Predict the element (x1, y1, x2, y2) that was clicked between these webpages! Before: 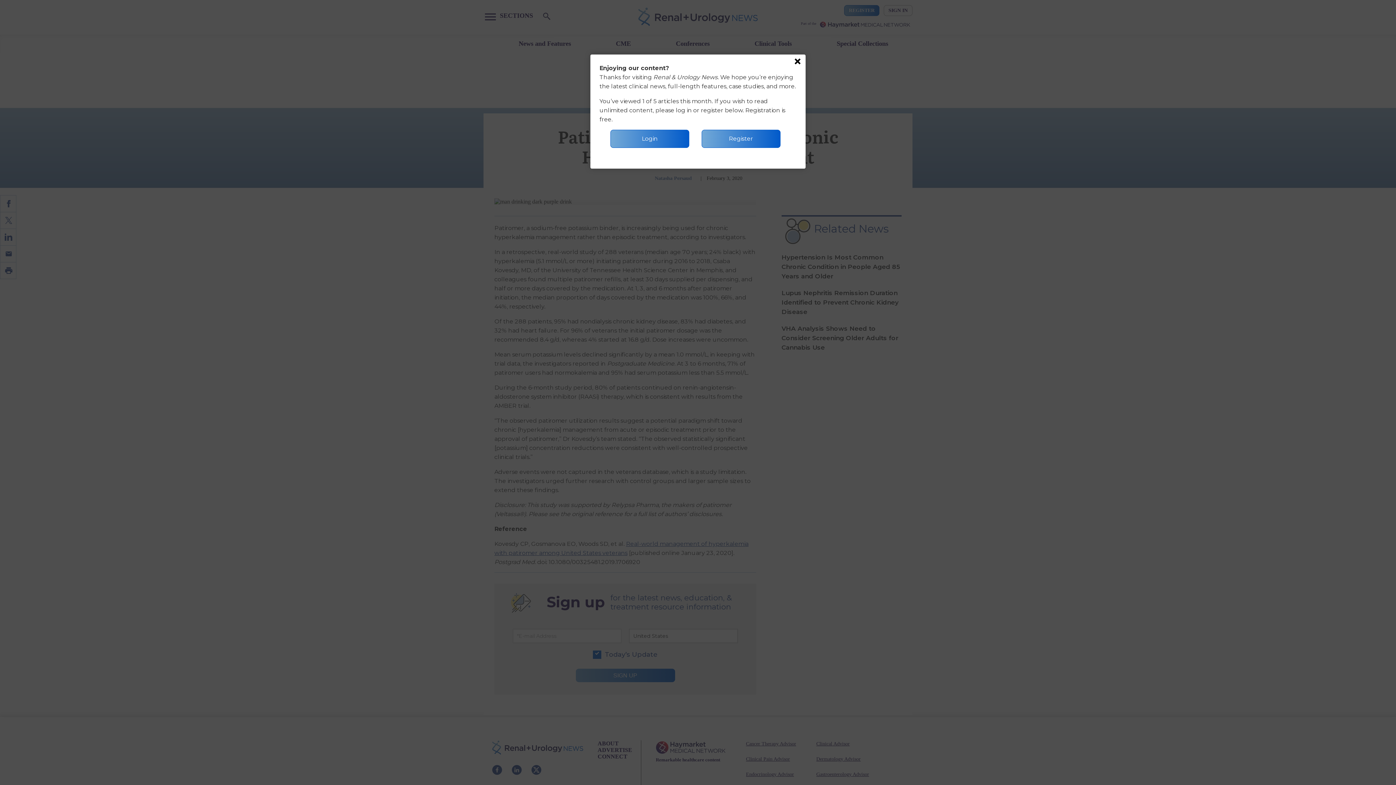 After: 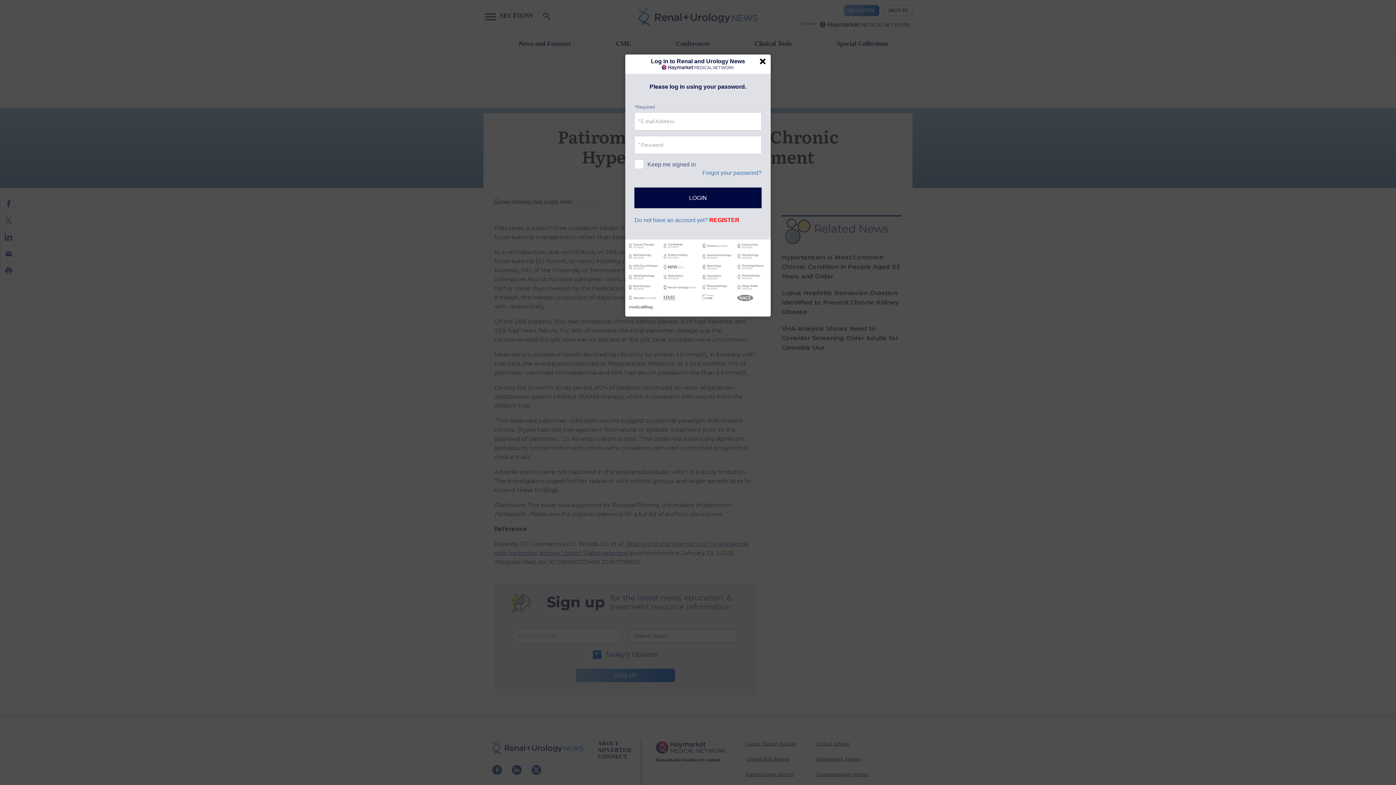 Action: bbox: (610, 129, 689, 148) label: Login